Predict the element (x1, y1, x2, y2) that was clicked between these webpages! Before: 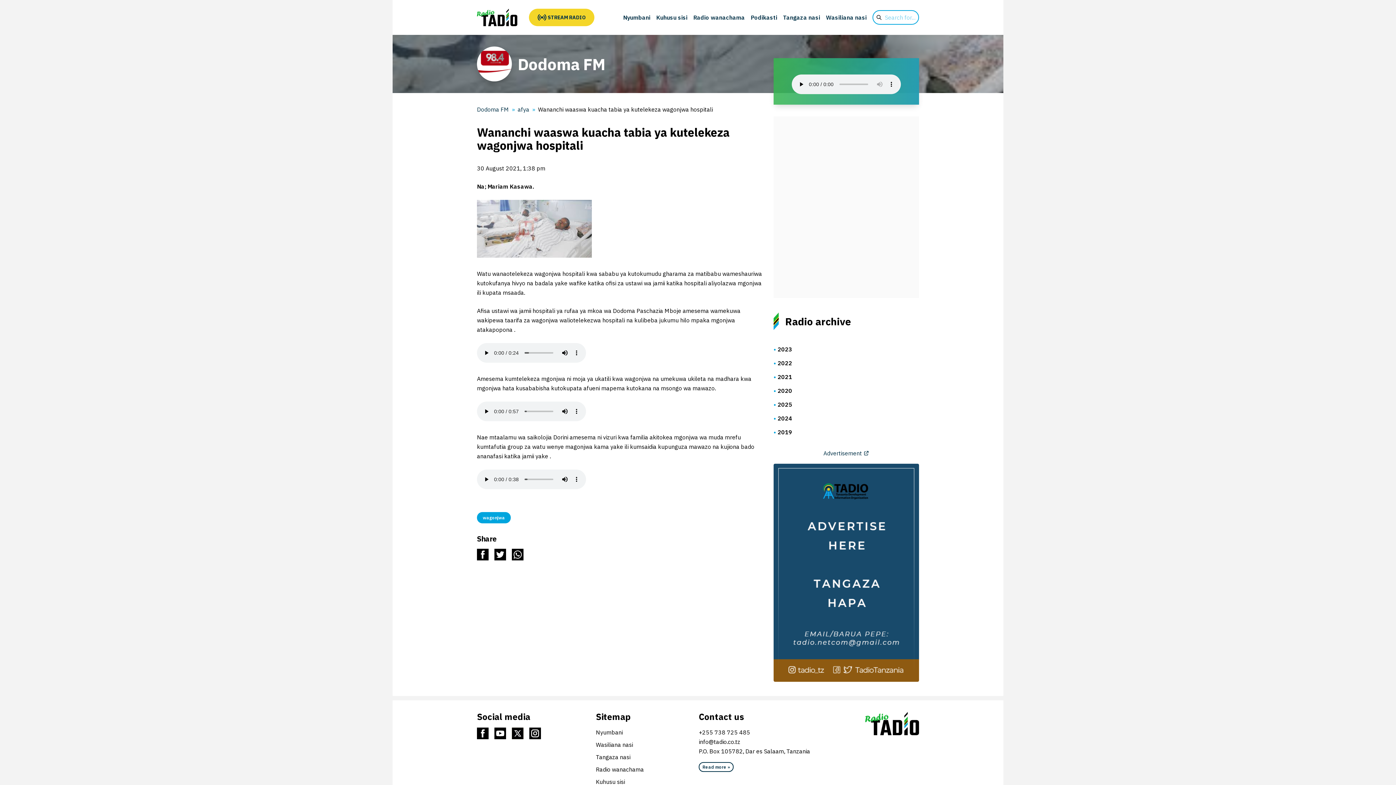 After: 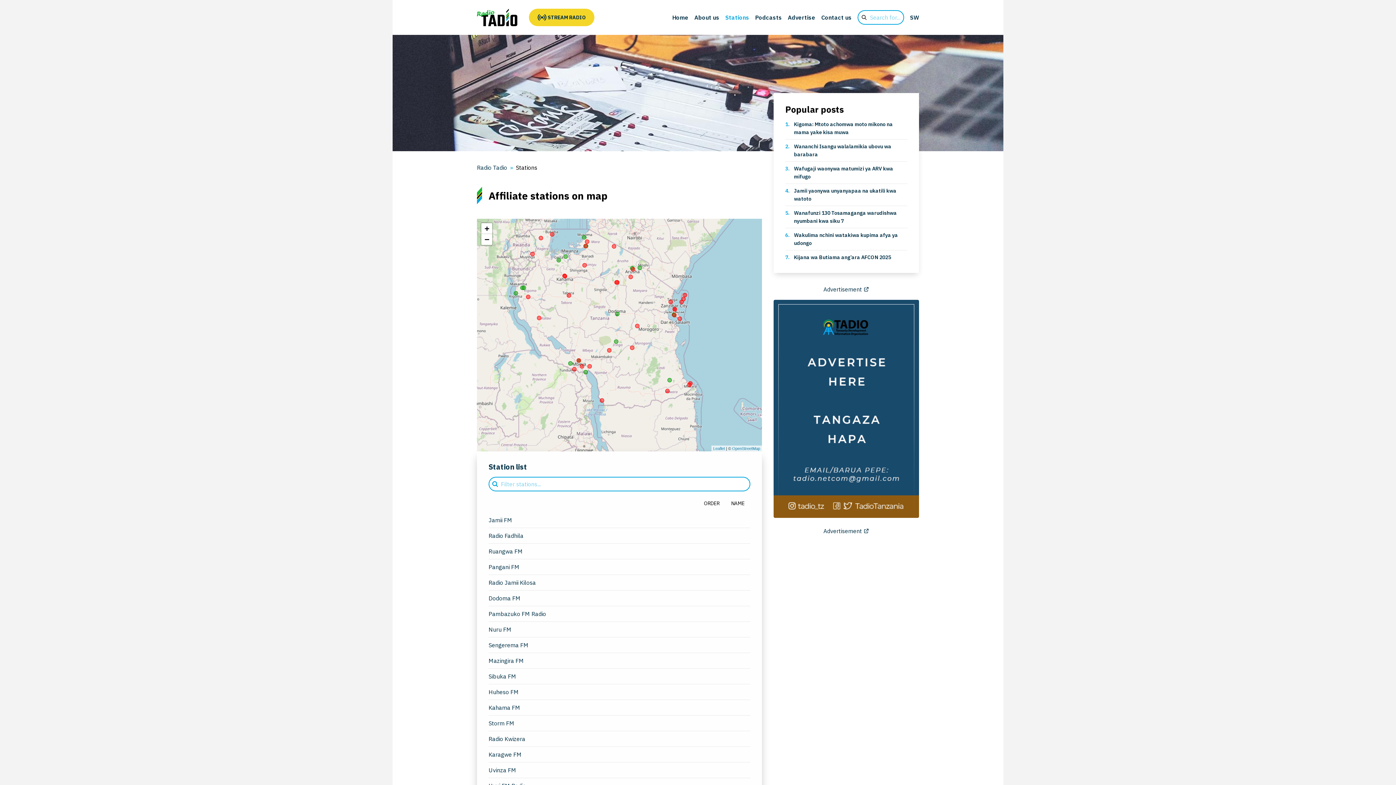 Action: label:  
STREAM RADIO bbox: (529, 8, 594, 26)